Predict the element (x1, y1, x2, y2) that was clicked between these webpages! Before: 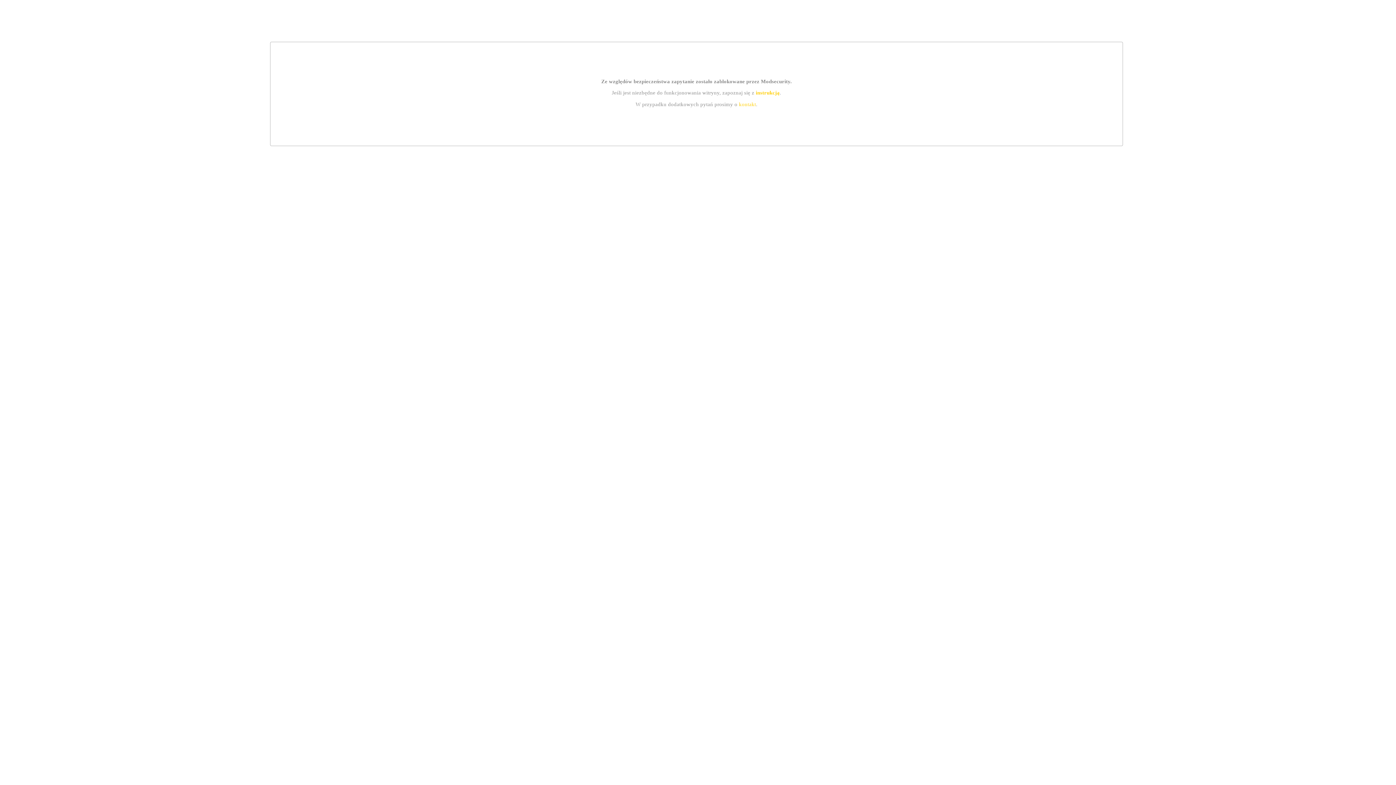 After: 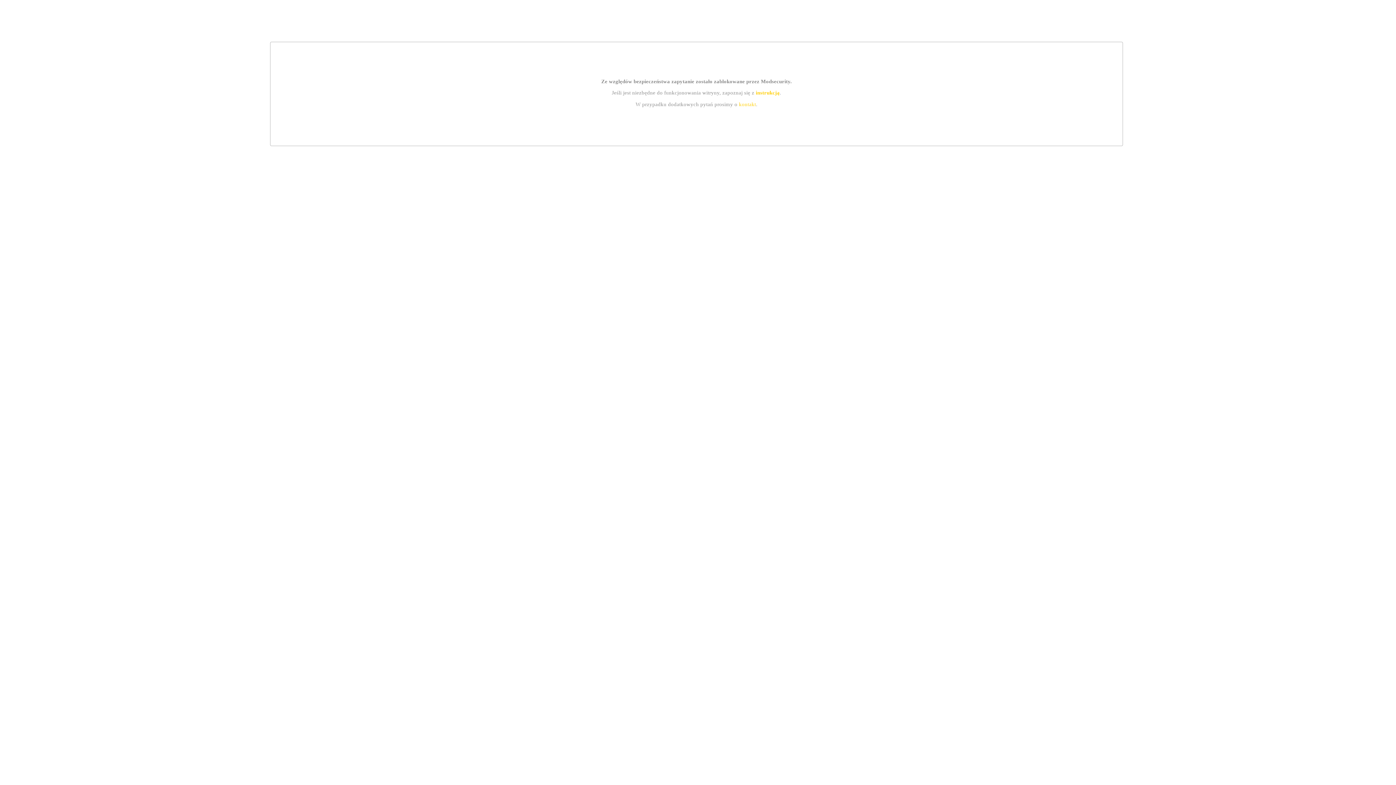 Action: bbox: (739, 101, 756, 107) label: kontakt